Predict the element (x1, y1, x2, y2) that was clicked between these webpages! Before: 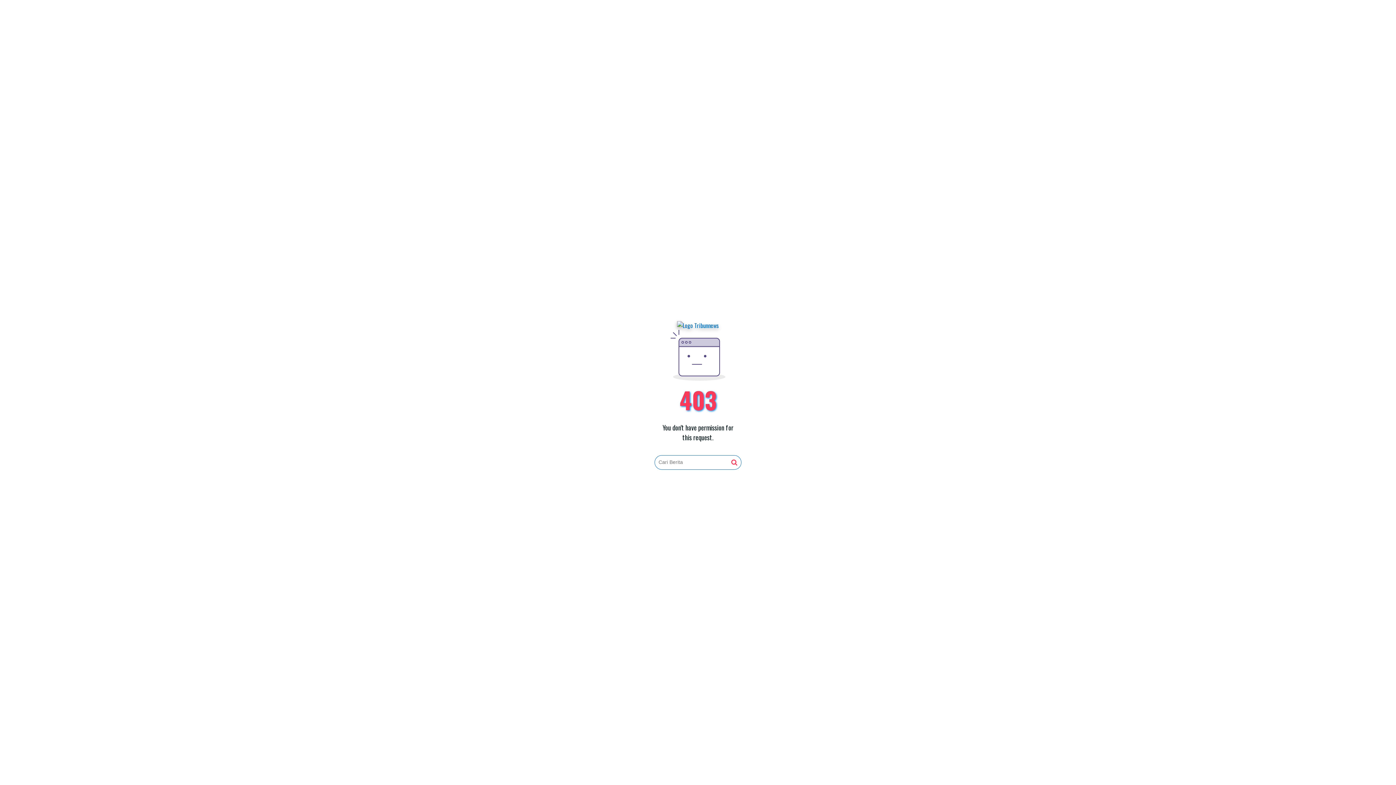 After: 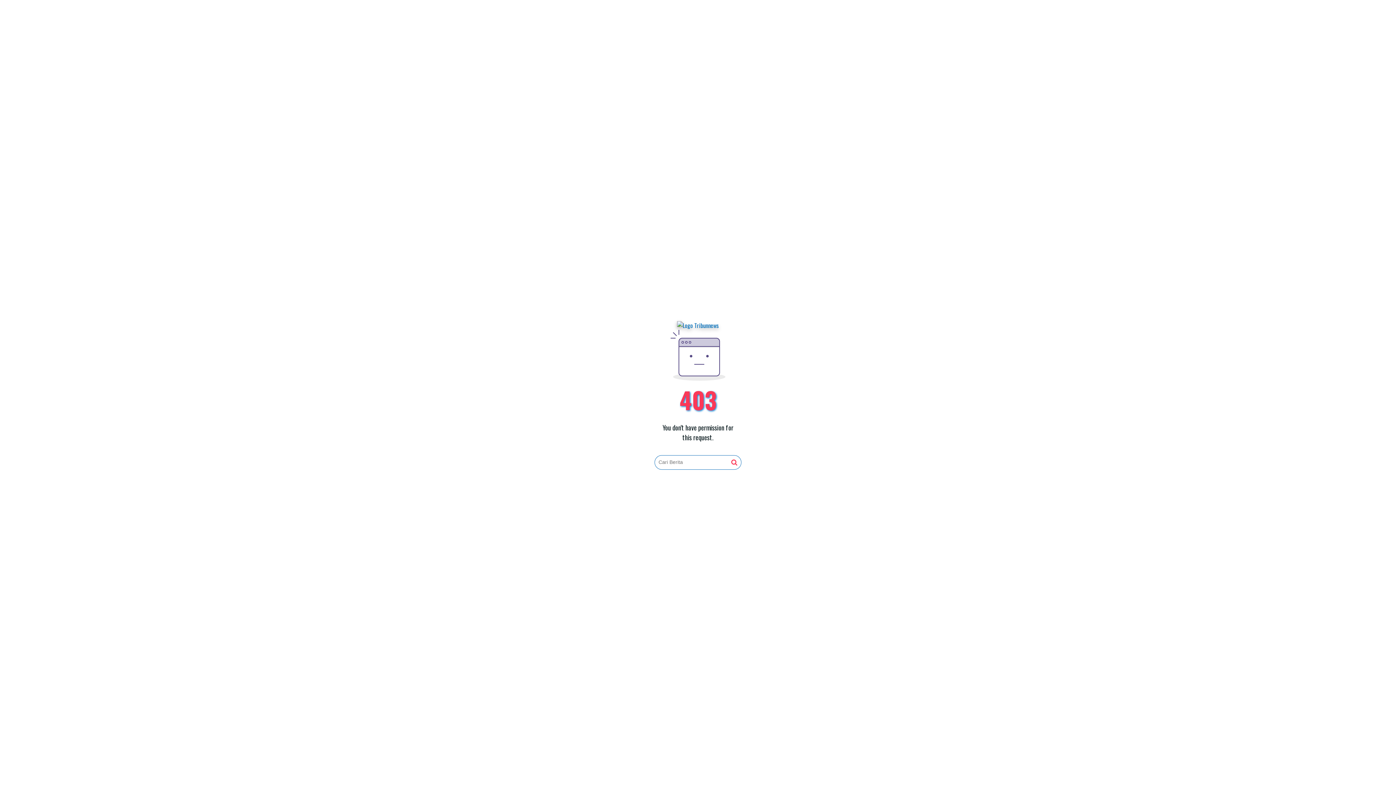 Action: bbox: (731, 459, 737, 466)